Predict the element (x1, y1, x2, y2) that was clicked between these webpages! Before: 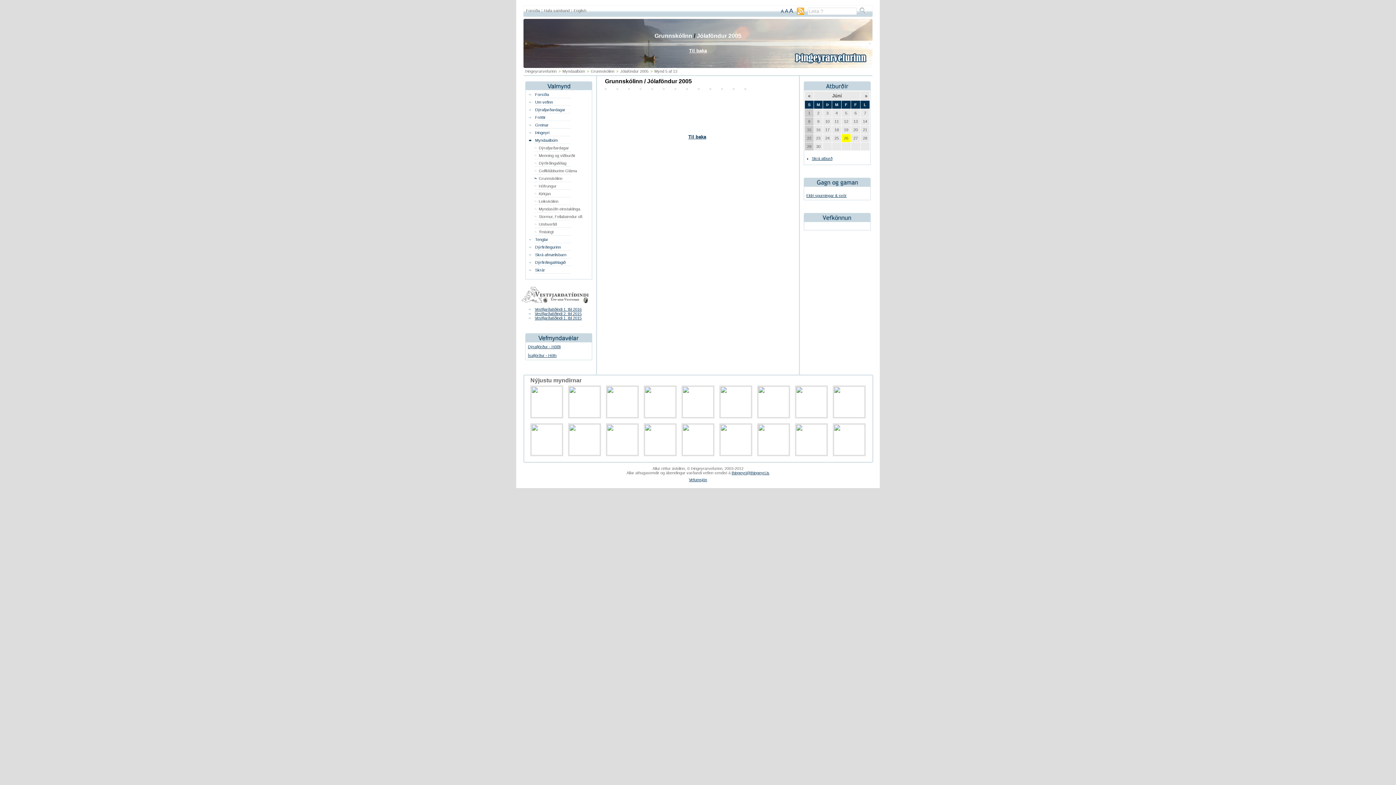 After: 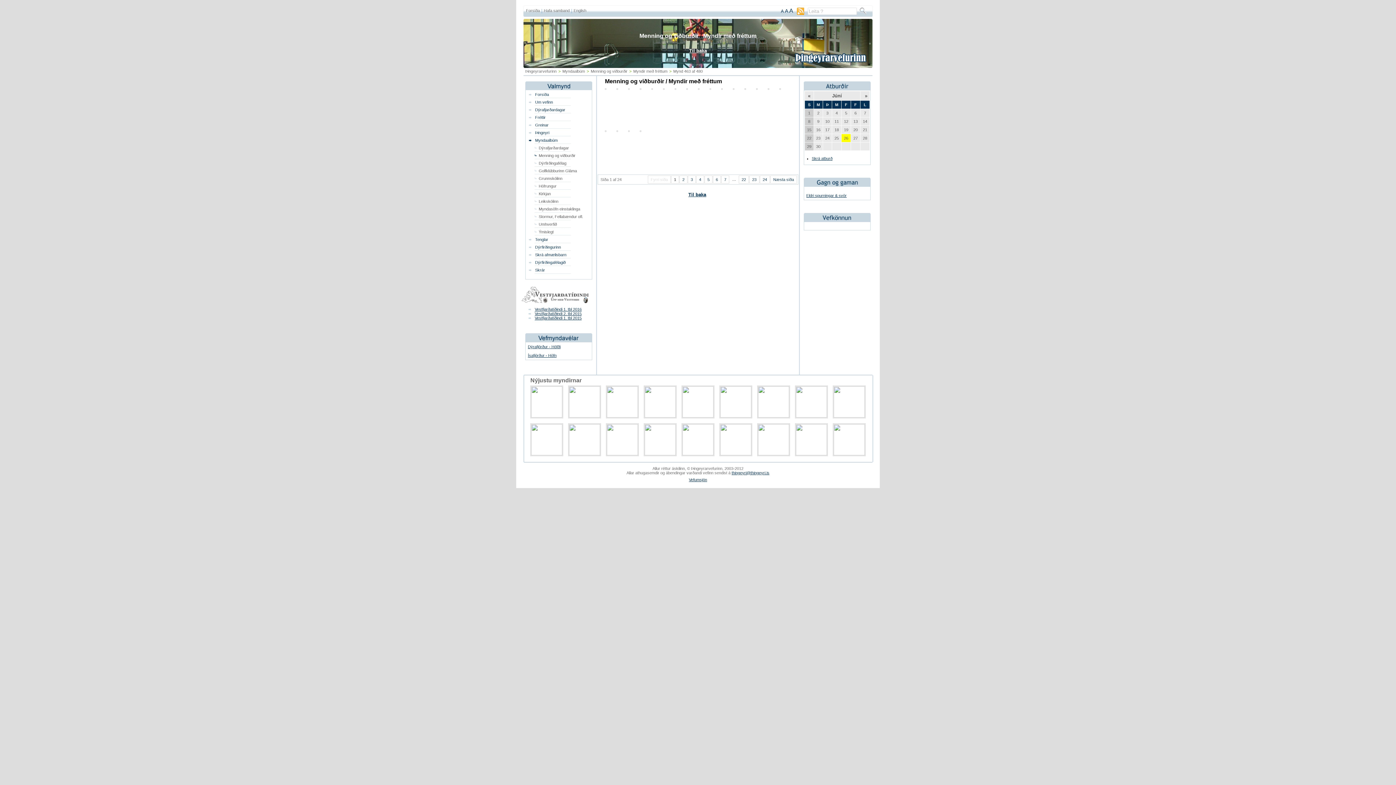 Action: bbox: (833, 452, 865, 456)